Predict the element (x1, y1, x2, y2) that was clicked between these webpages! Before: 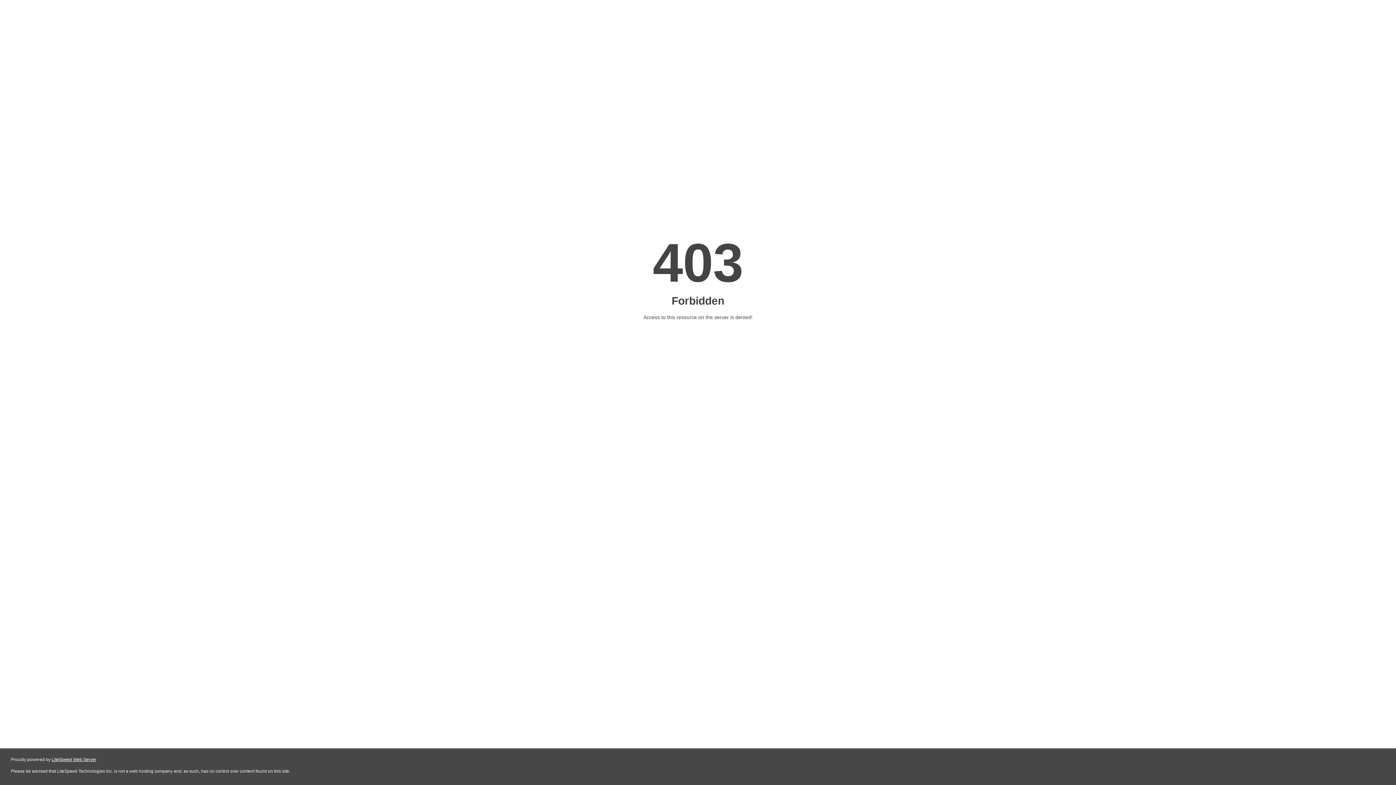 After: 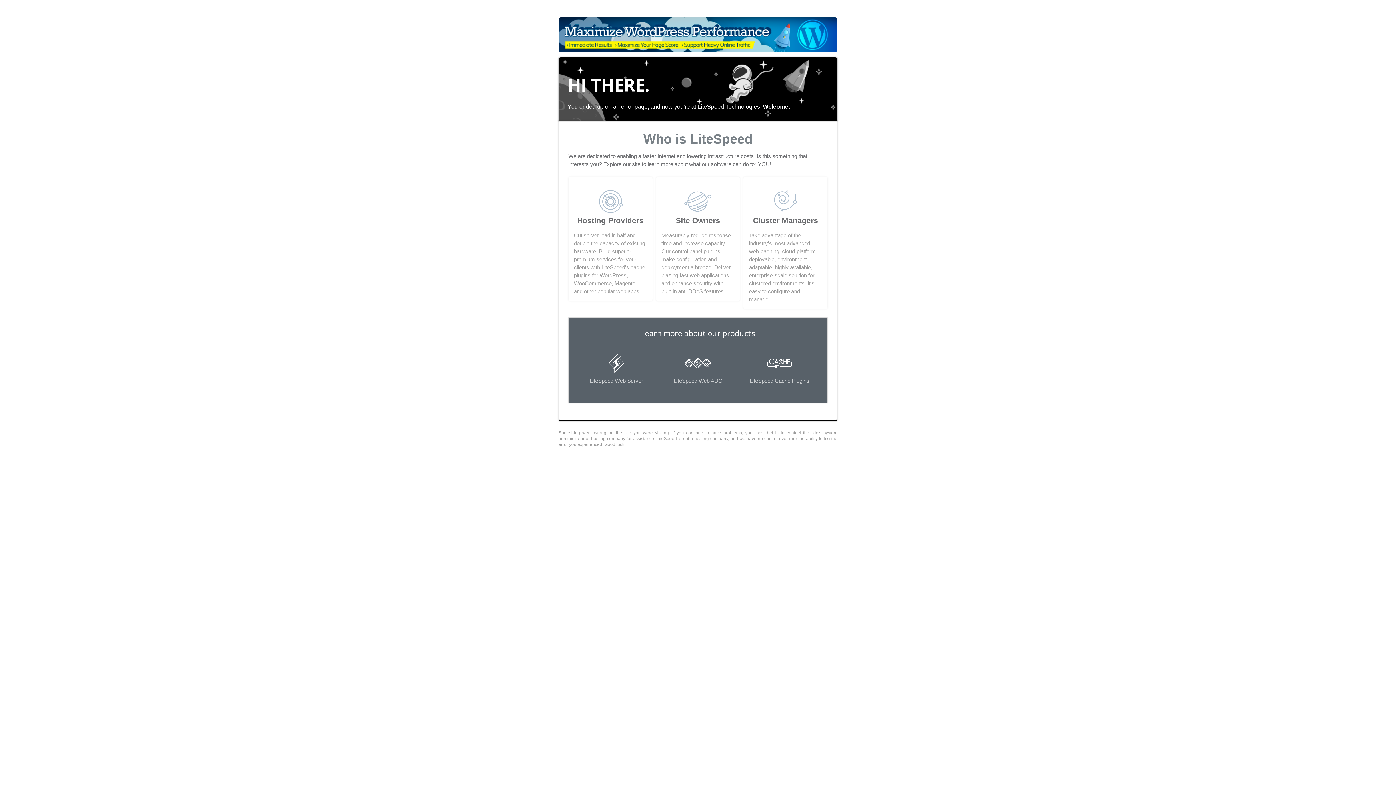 Action: bbox: (51, 757, 96, 762) label: LiteSpeed Web Server